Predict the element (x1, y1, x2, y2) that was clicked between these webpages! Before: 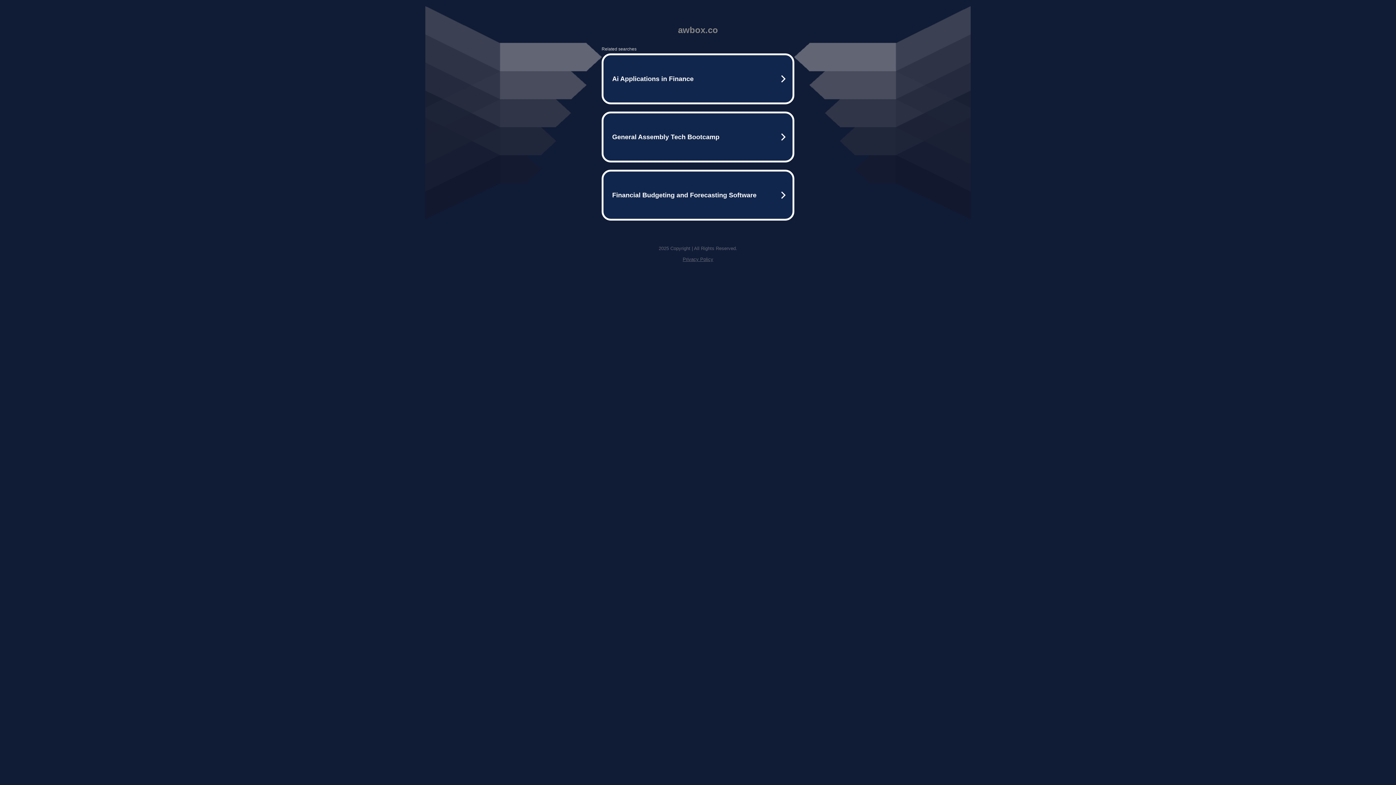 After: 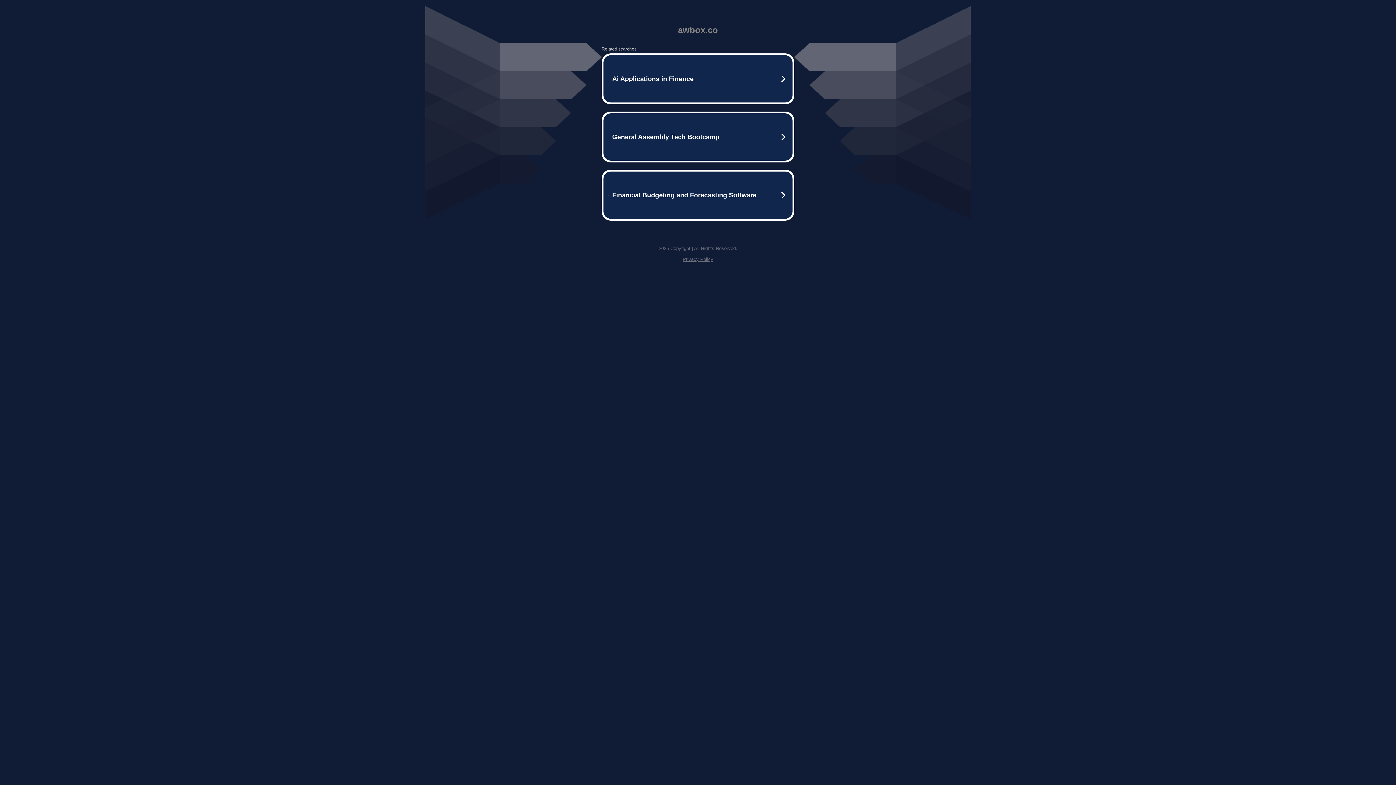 Action: bbox: (682, 256, 713, 262) label: Privacy Policy